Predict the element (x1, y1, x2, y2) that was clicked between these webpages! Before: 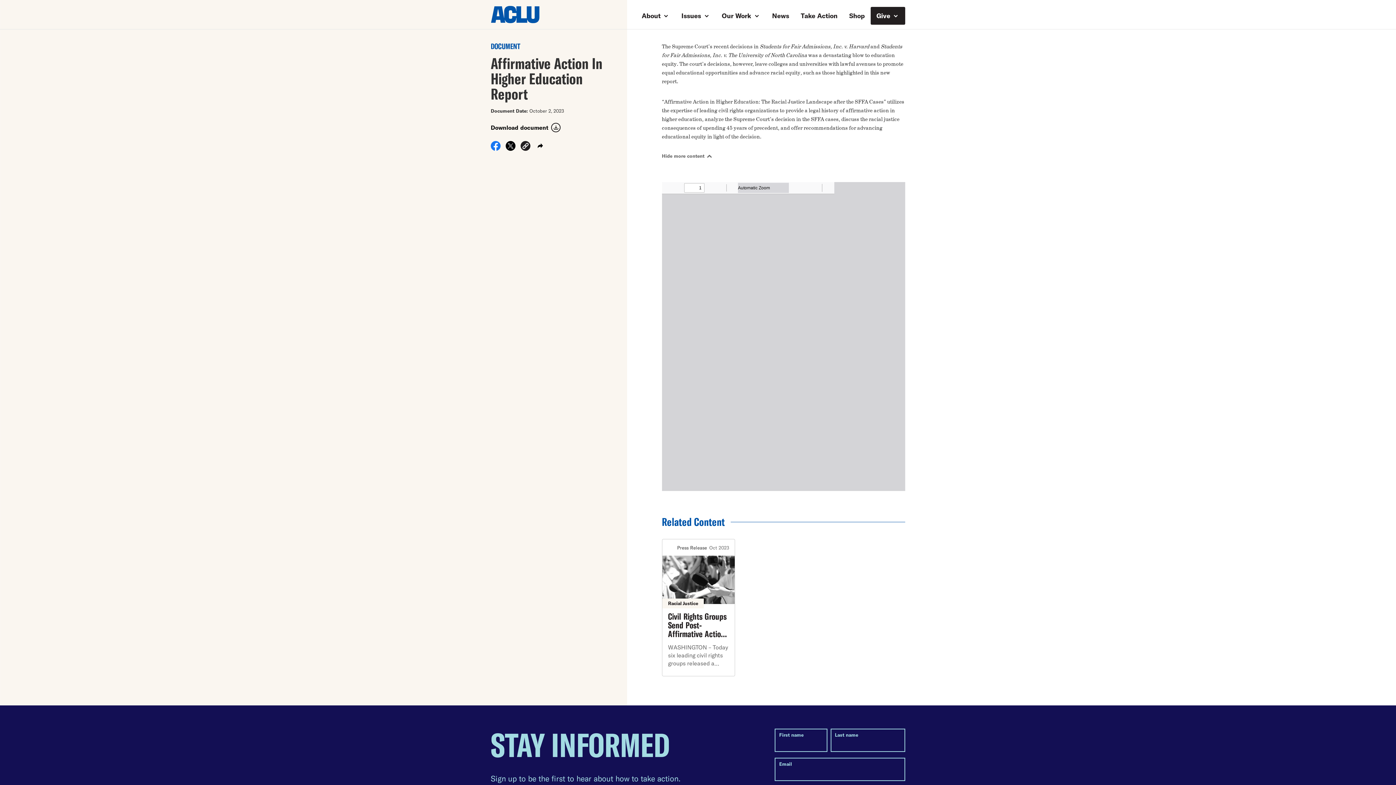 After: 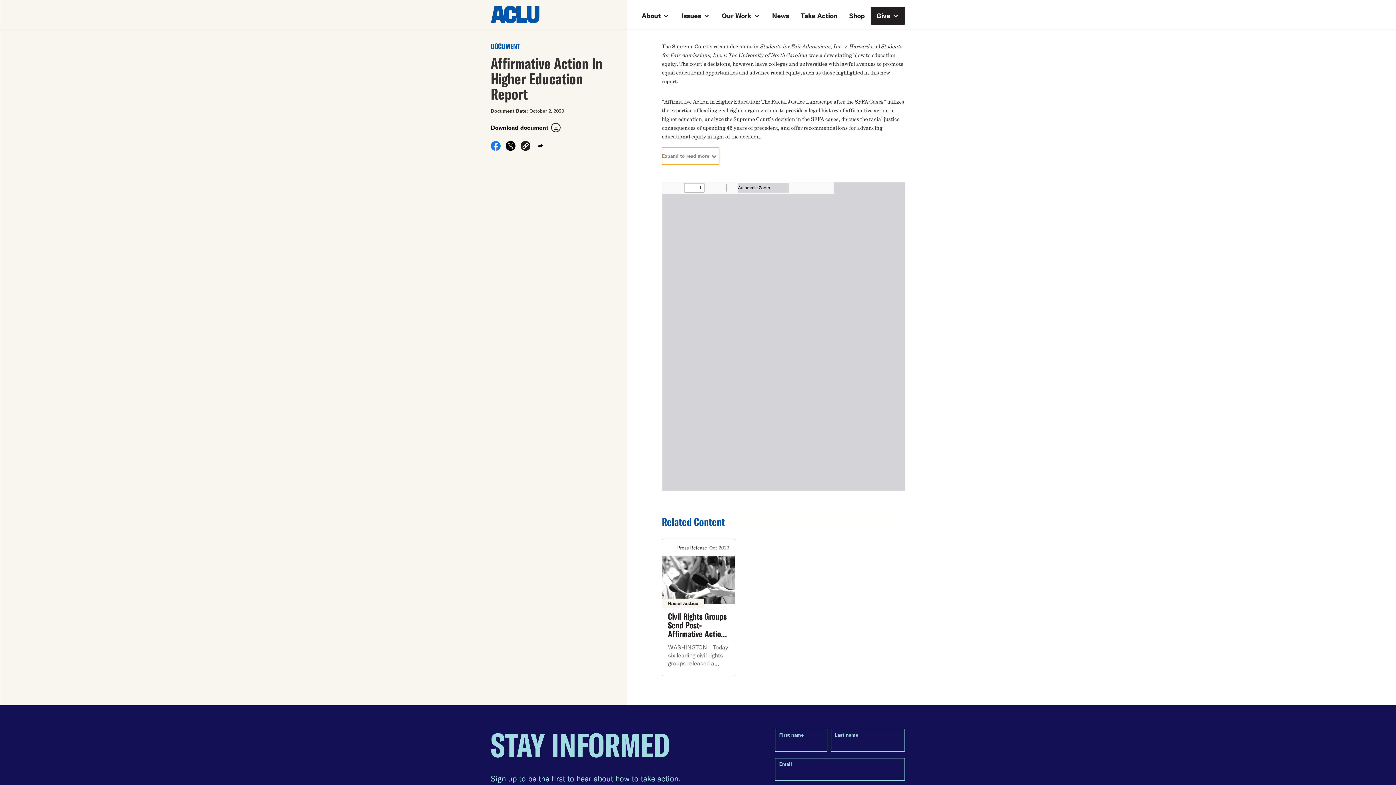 Action: label: Hide more content bbox: (662, 147, 714, 164)